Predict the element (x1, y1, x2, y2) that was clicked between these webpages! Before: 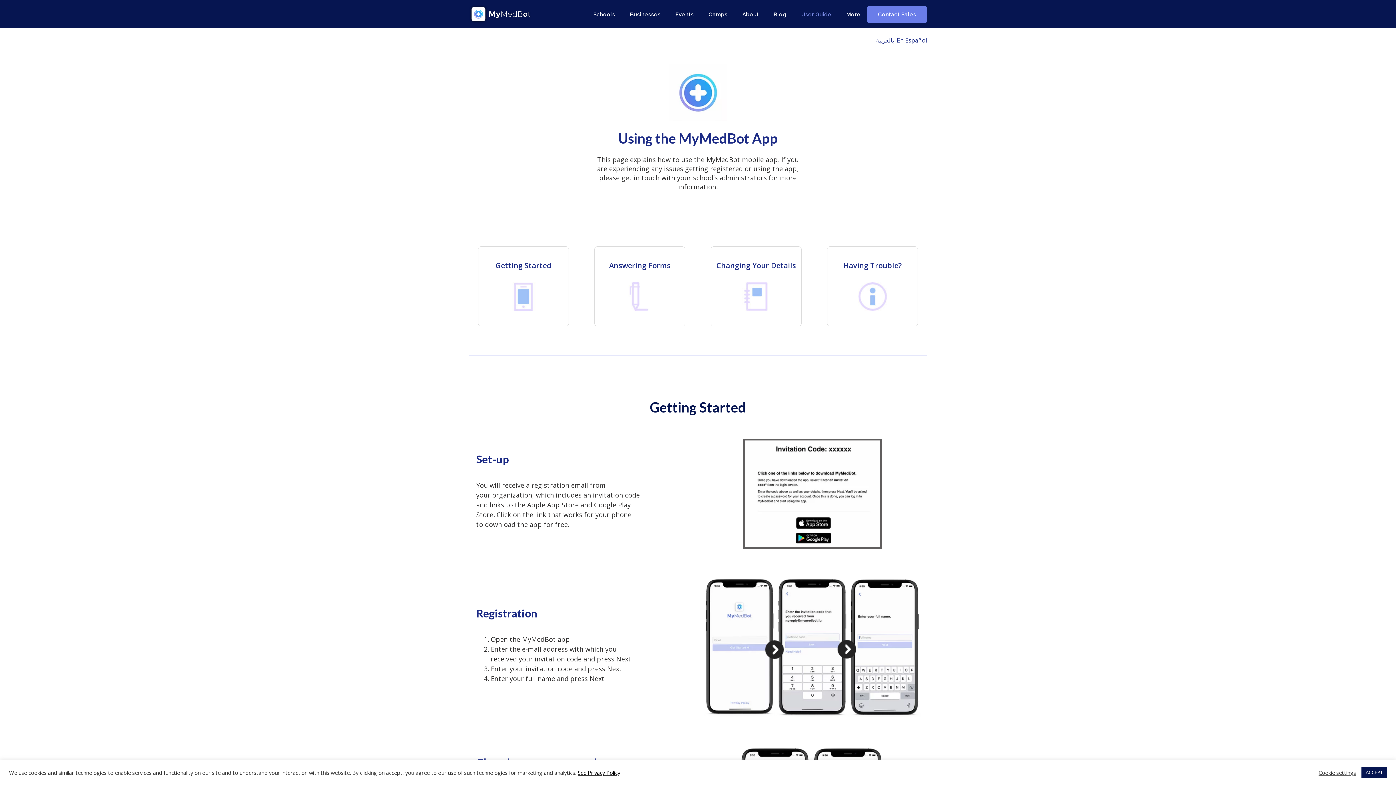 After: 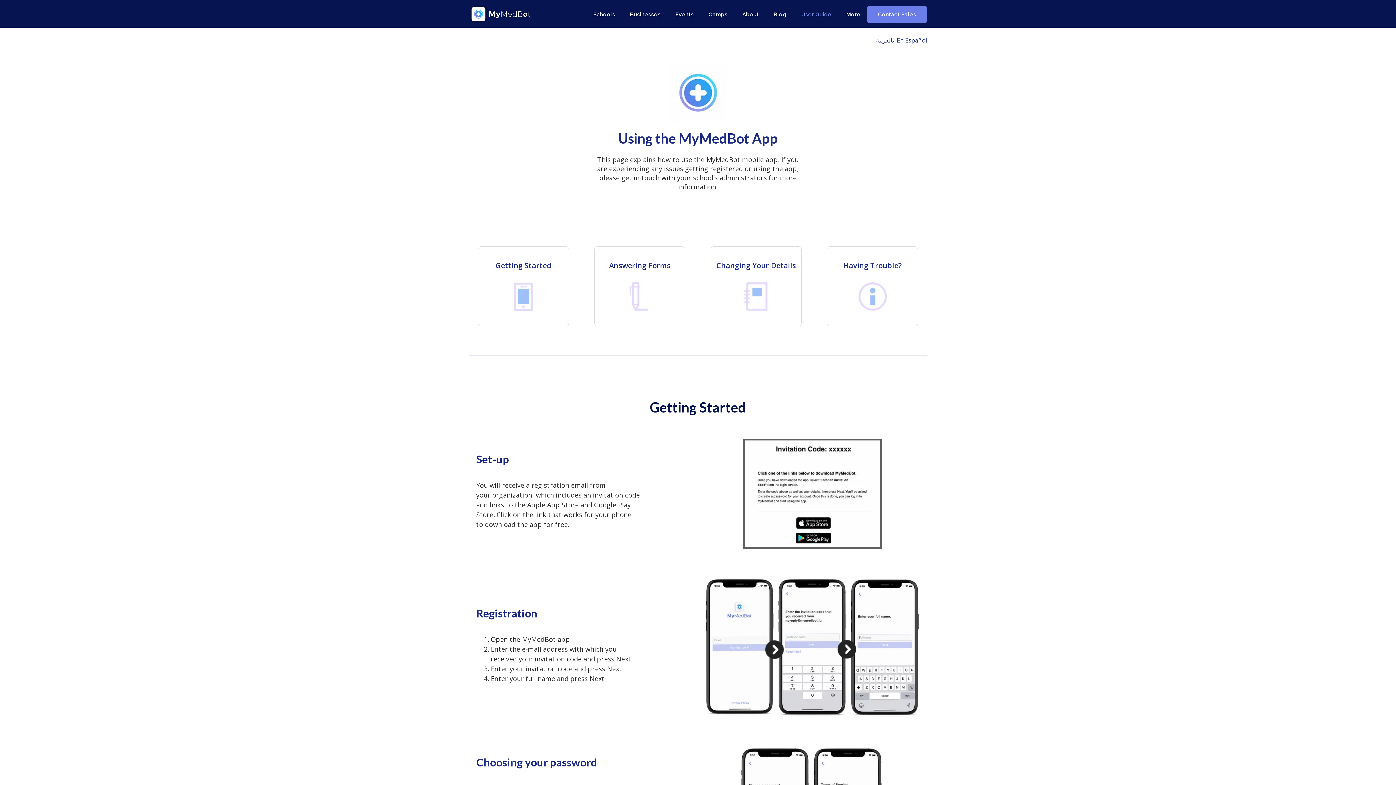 Action: bbox: (1361, 767, 1387, 778) label: ACCEPT